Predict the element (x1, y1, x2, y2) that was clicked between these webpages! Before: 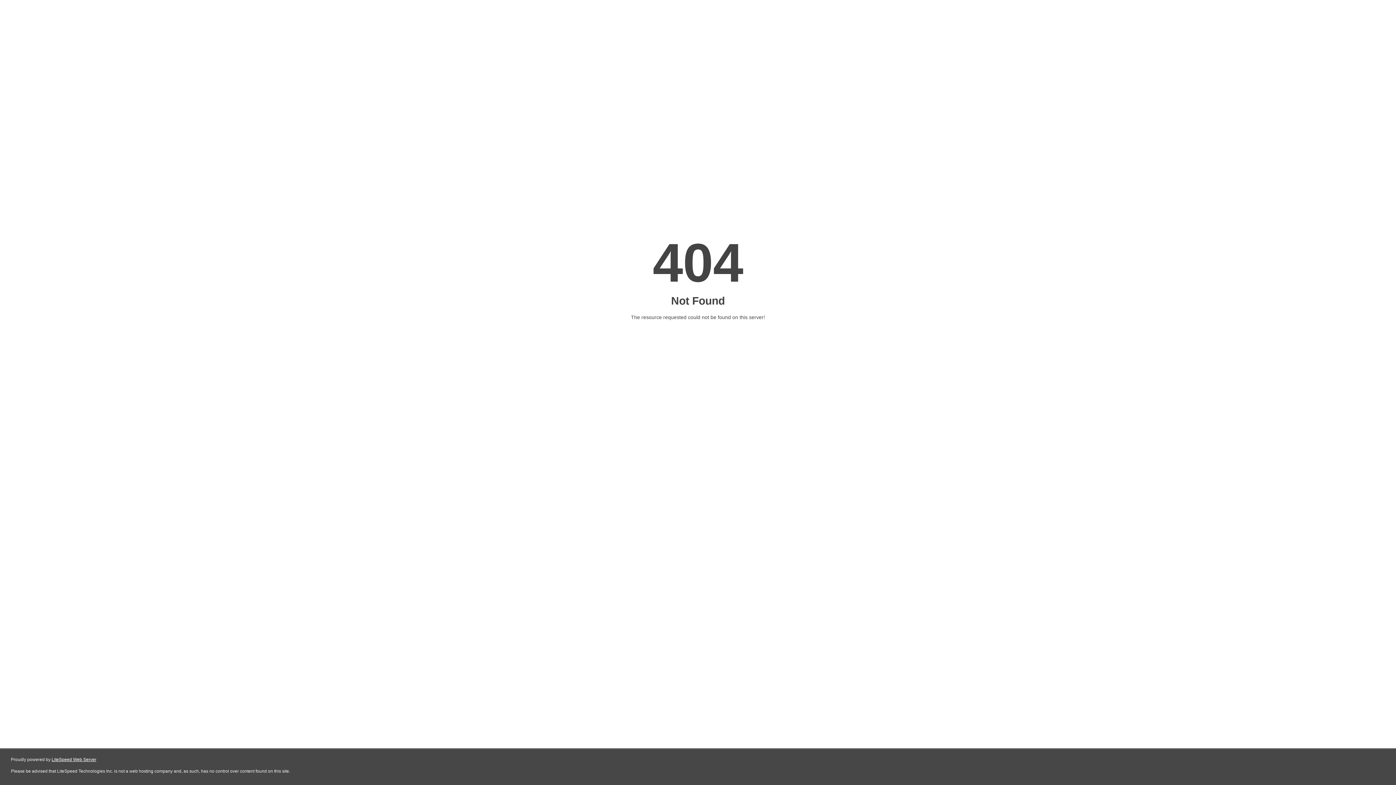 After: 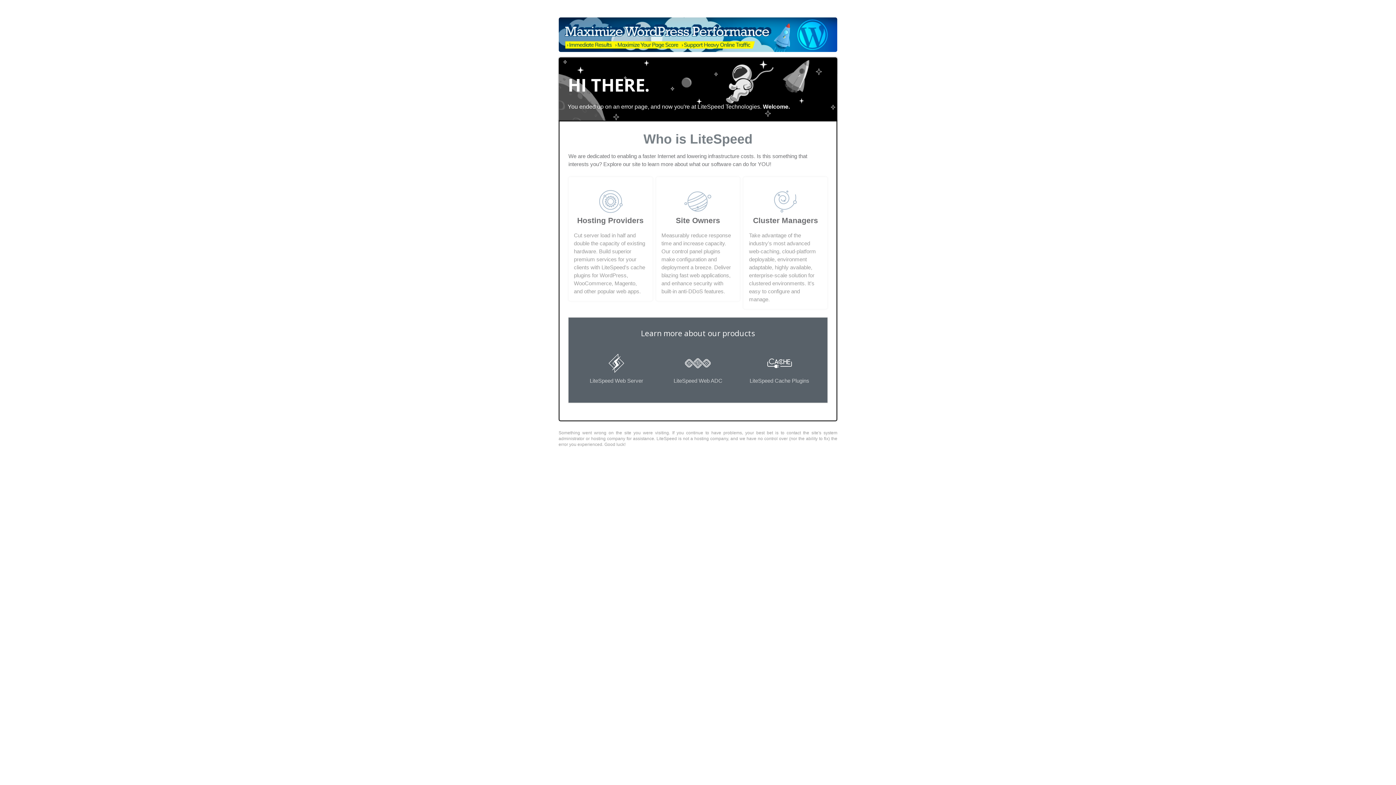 Action: label: LiteSpeed Web Server bbox: (51, 757, 96, 762)